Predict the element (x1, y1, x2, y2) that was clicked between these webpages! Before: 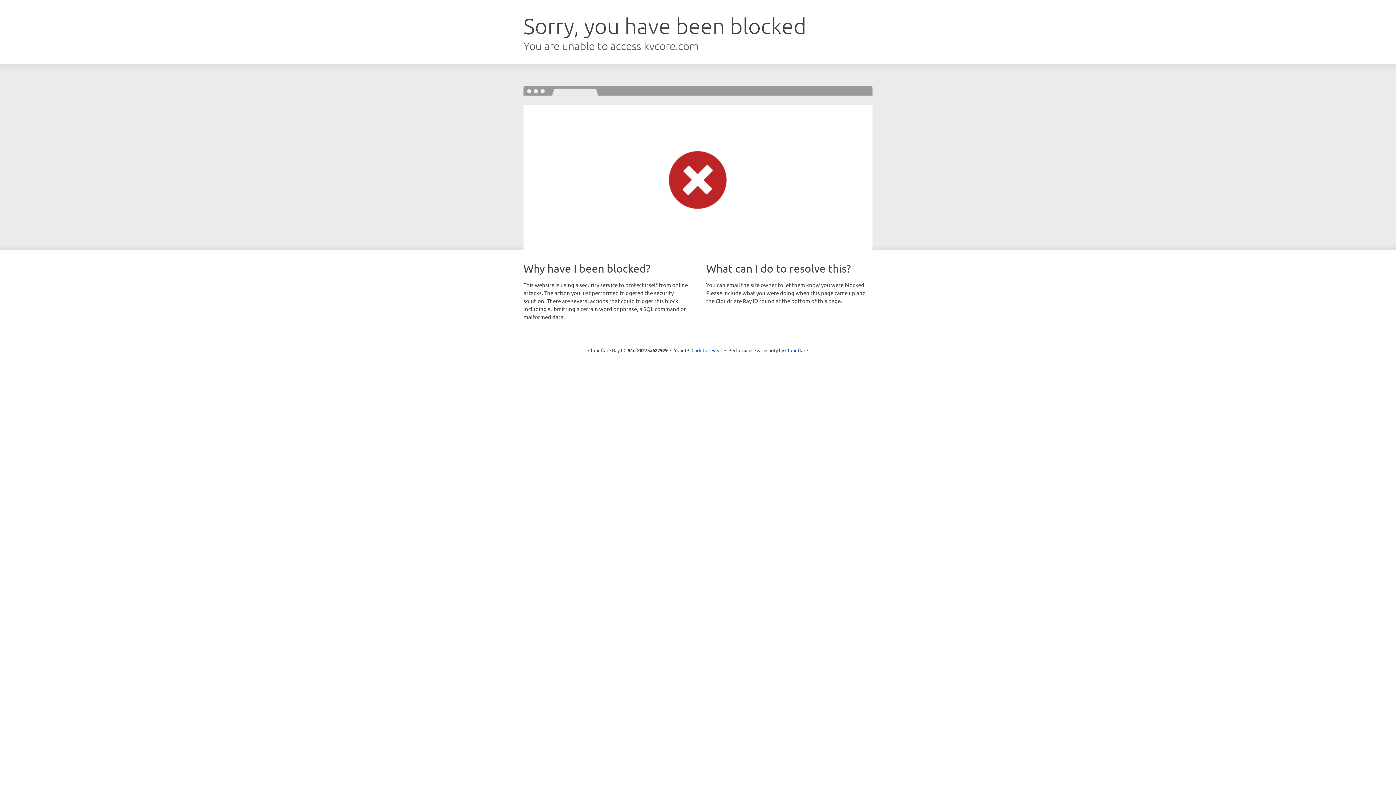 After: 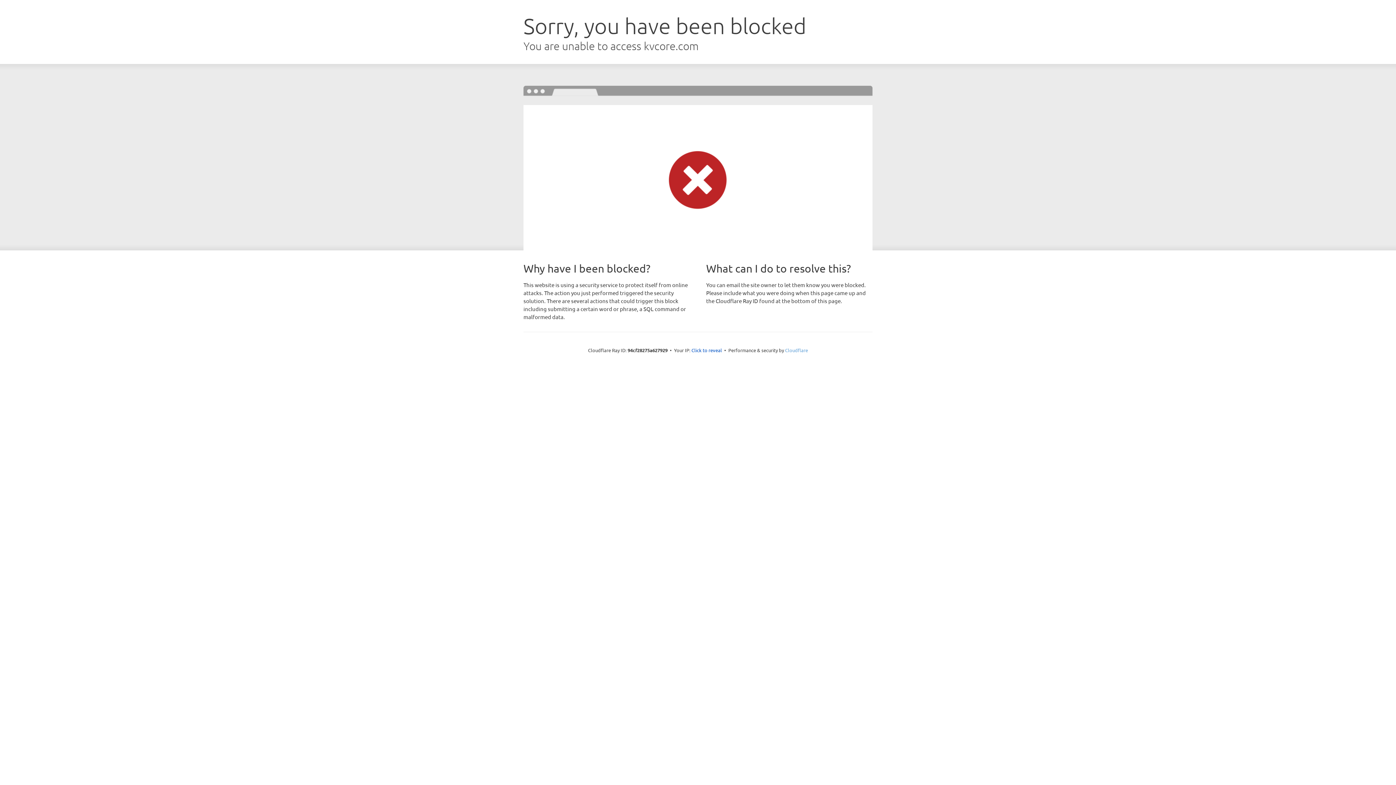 Action: label: Cloudflare bbox: (785, 347, 808, 353)